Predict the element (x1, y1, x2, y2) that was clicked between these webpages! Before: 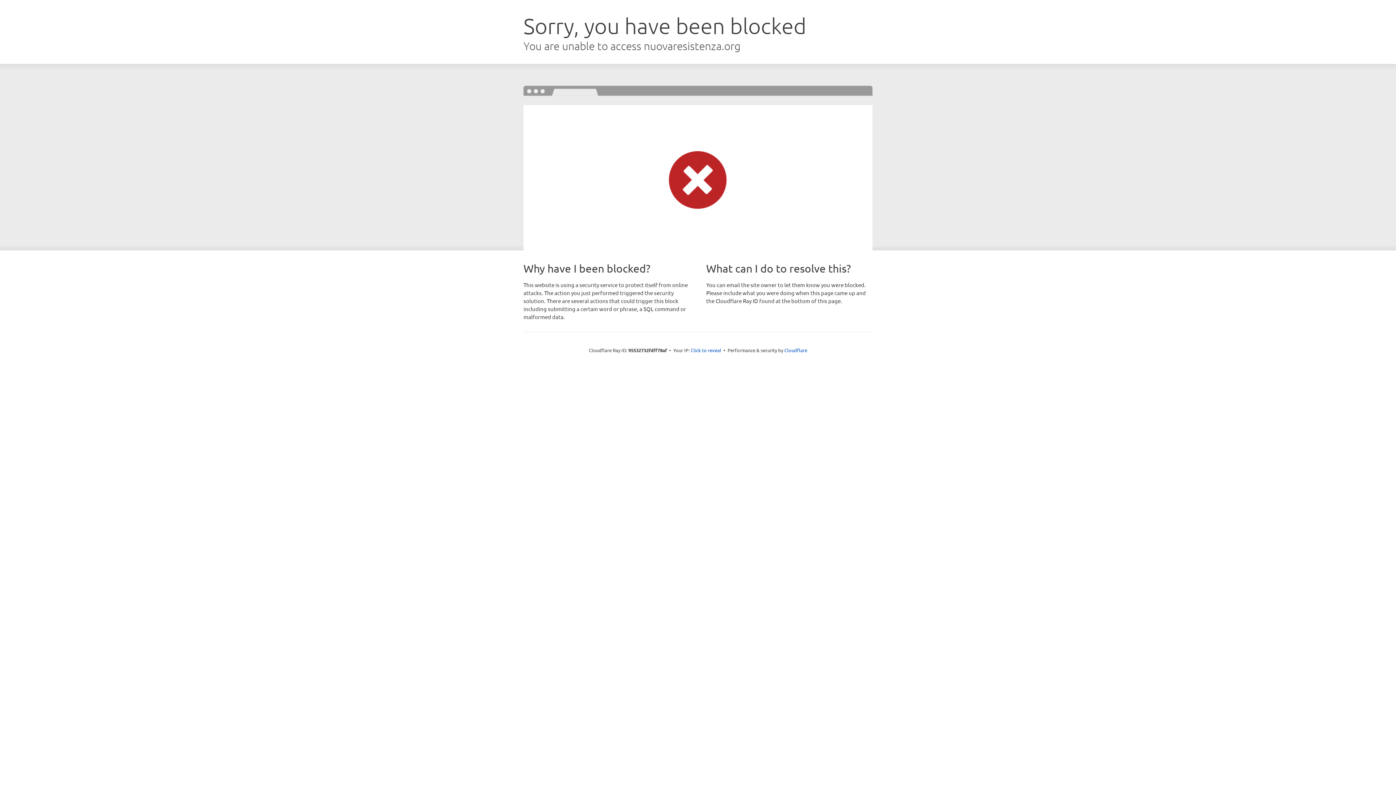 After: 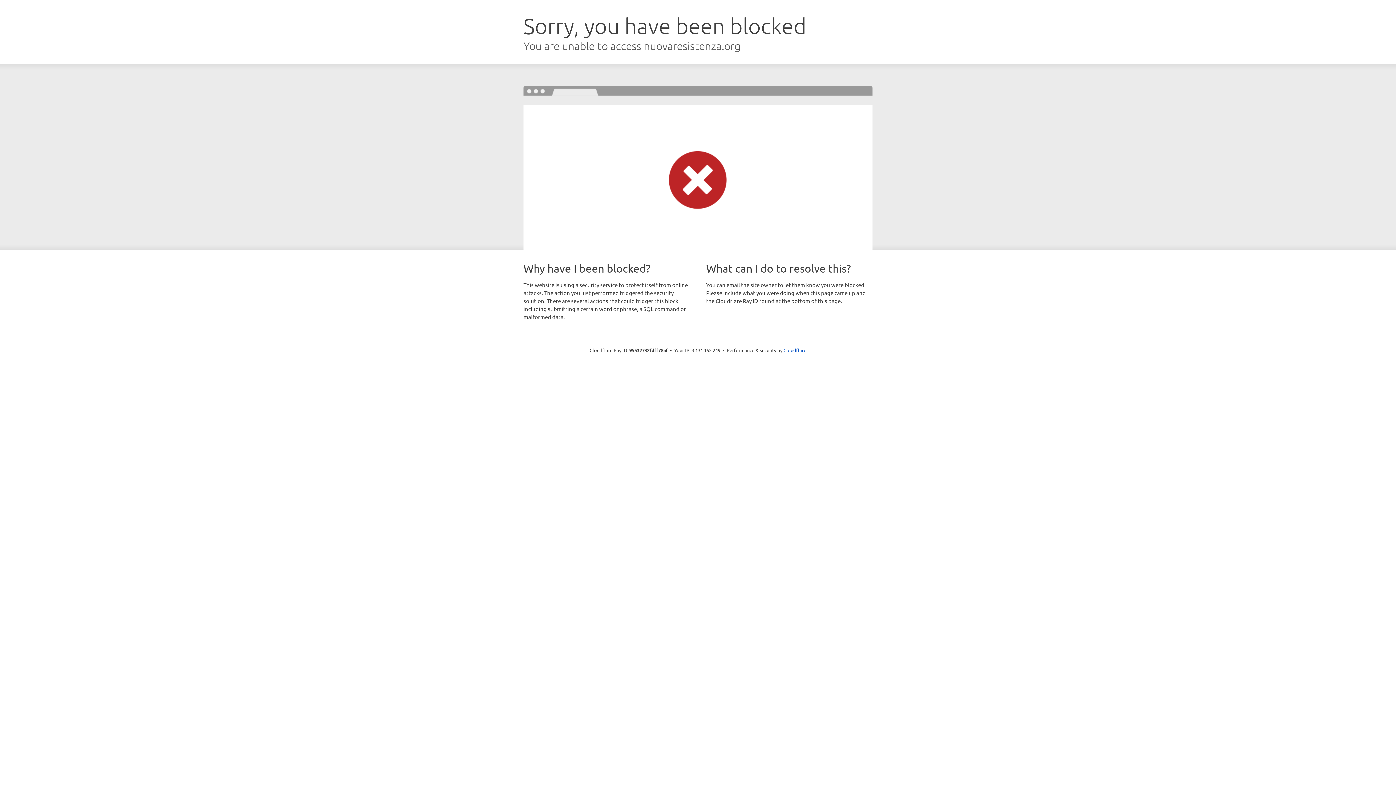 Action: bbox: (690, 346, 721, 353) label: Click to reveal